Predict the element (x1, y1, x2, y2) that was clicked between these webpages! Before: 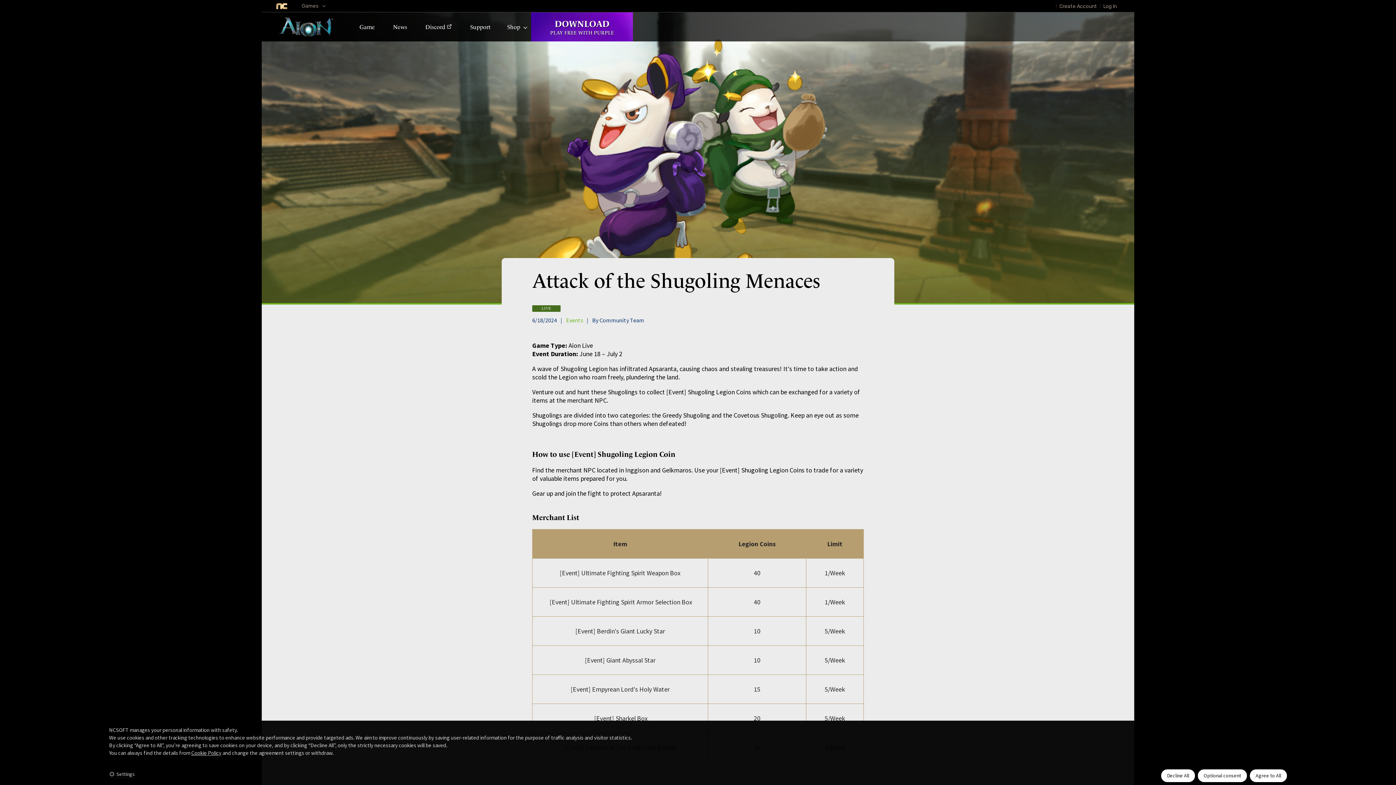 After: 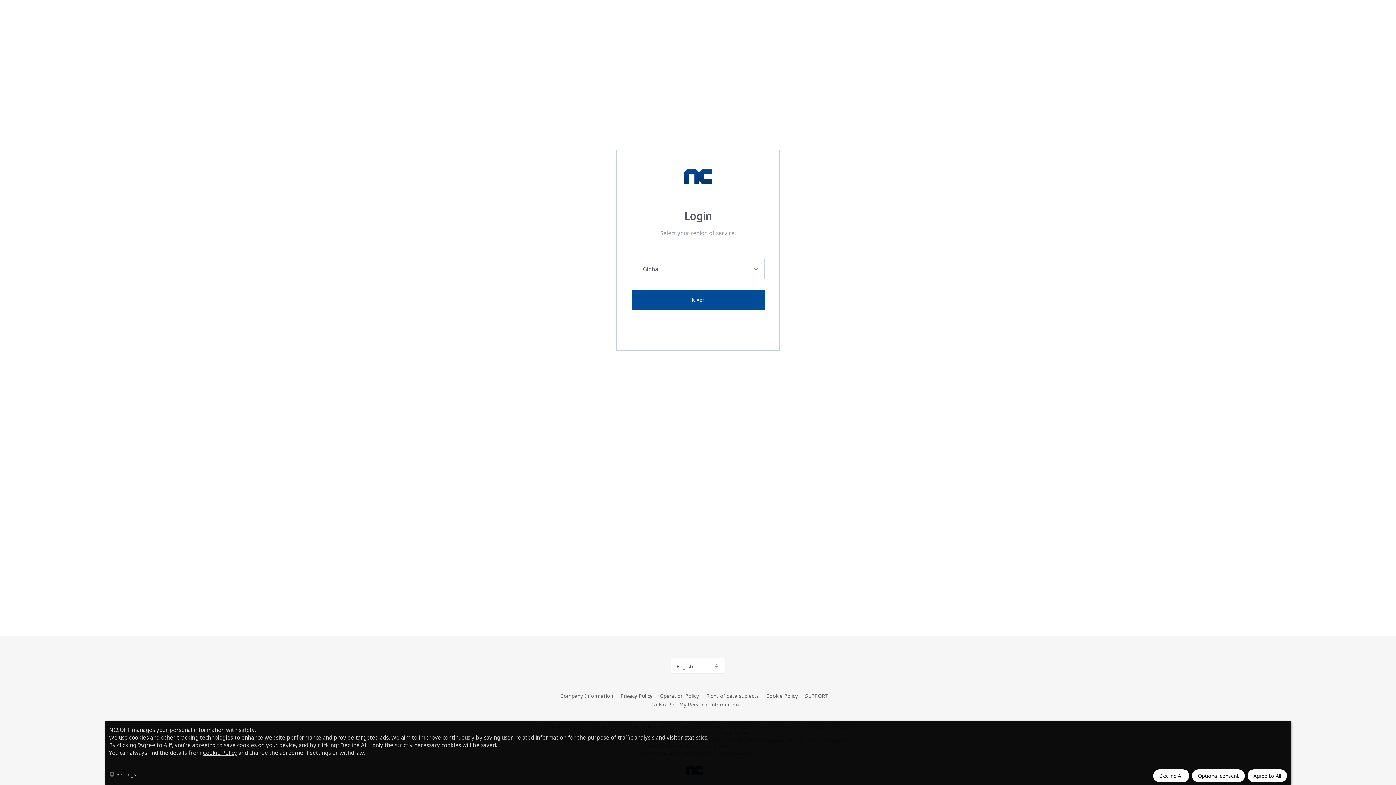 Action: label: Log In bbox: (1100, 0, 1120, 12)